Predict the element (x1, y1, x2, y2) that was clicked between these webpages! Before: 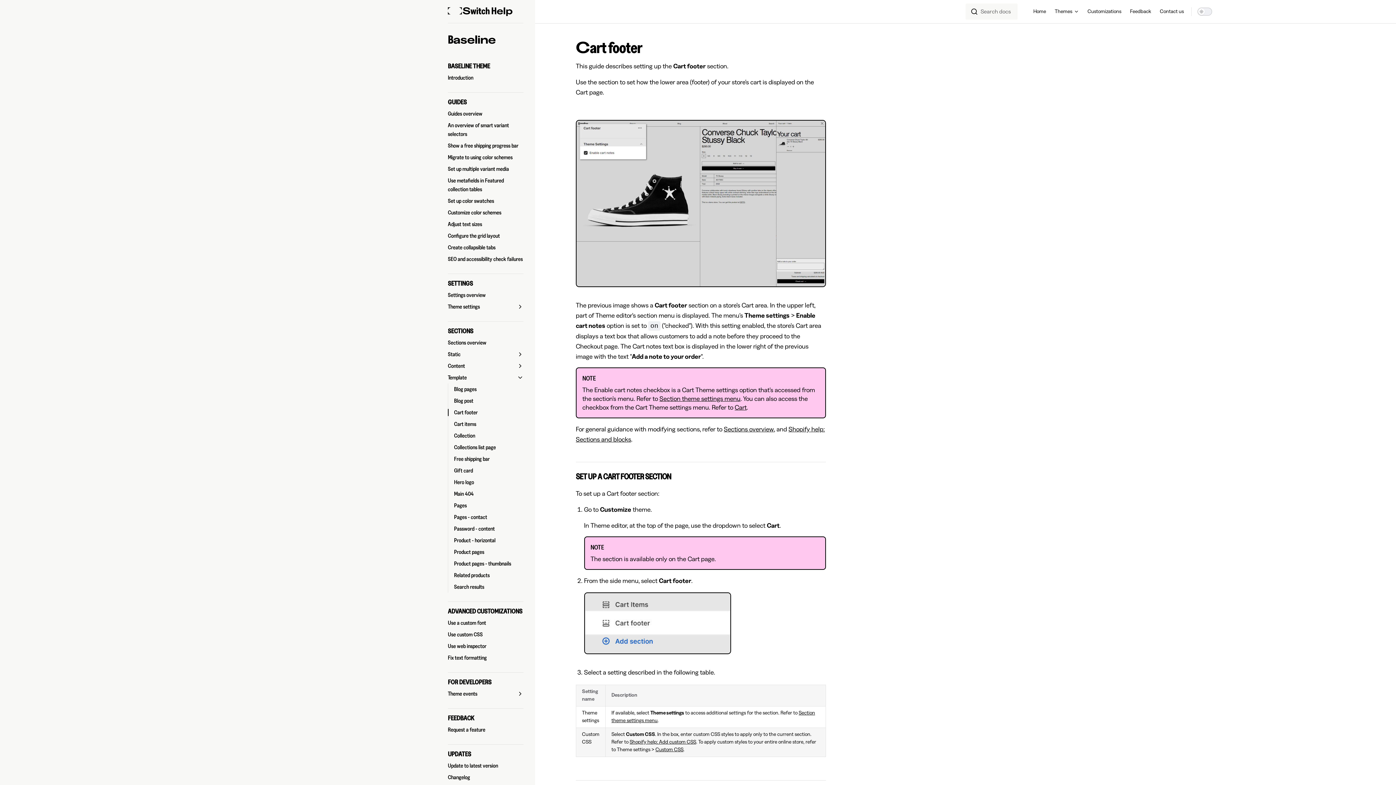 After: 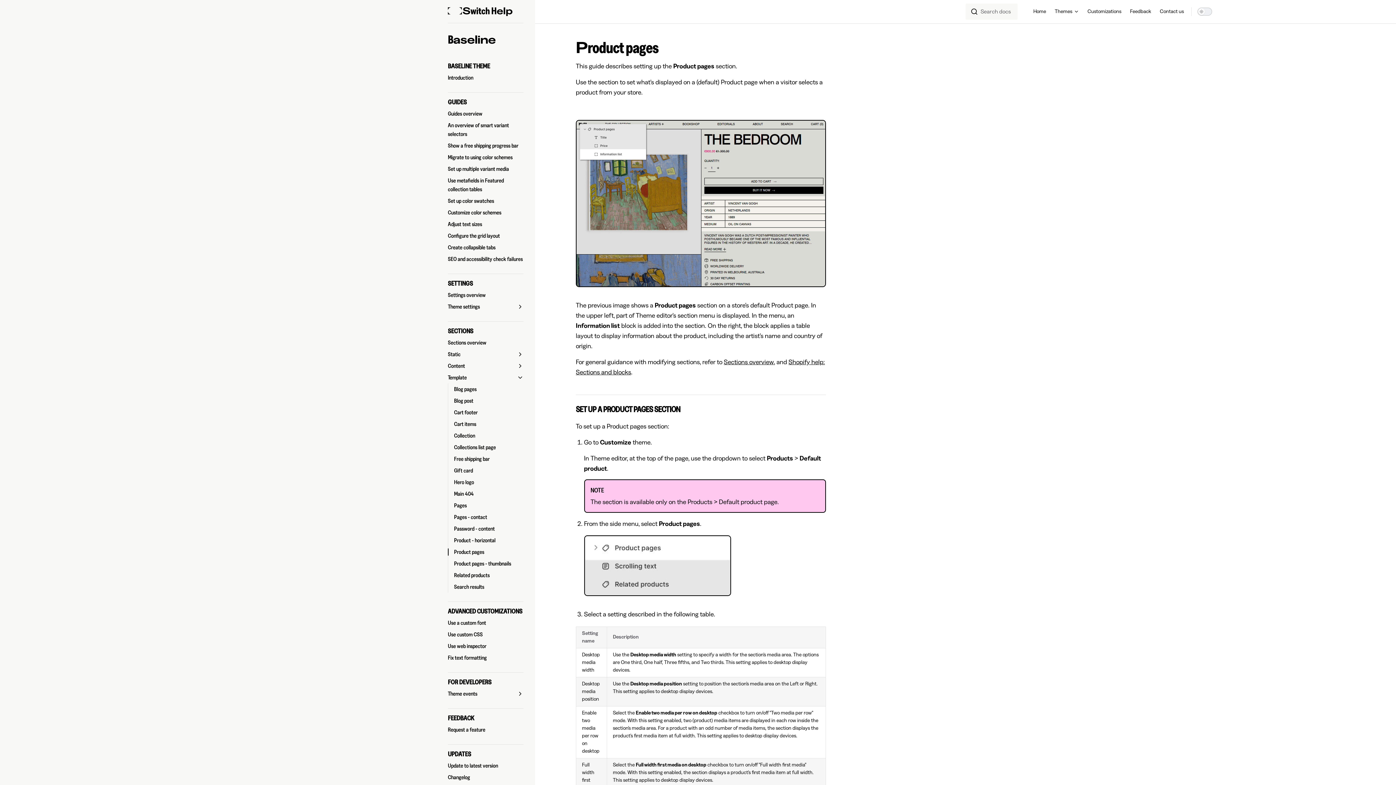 Action: bbox: (454, 546, 523, 558) label: Product pages